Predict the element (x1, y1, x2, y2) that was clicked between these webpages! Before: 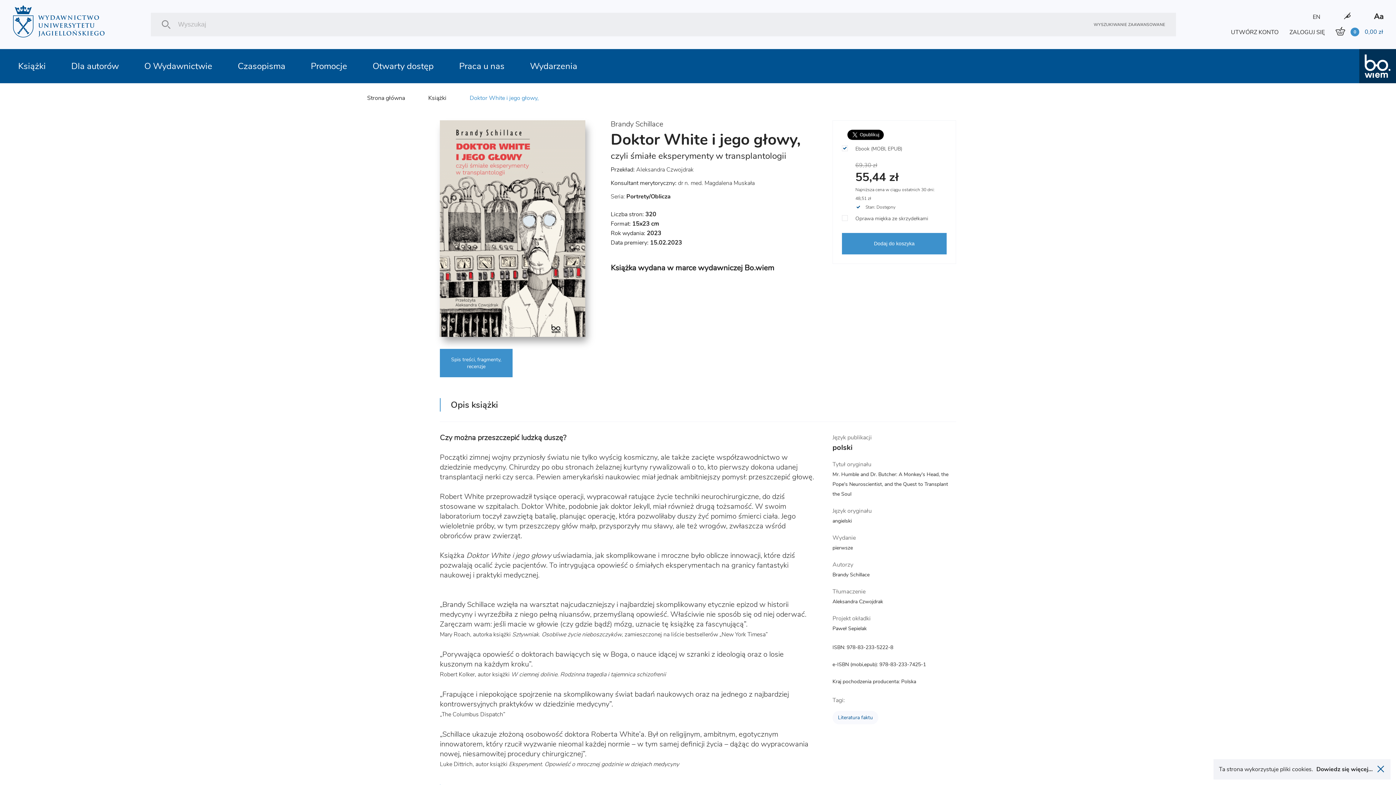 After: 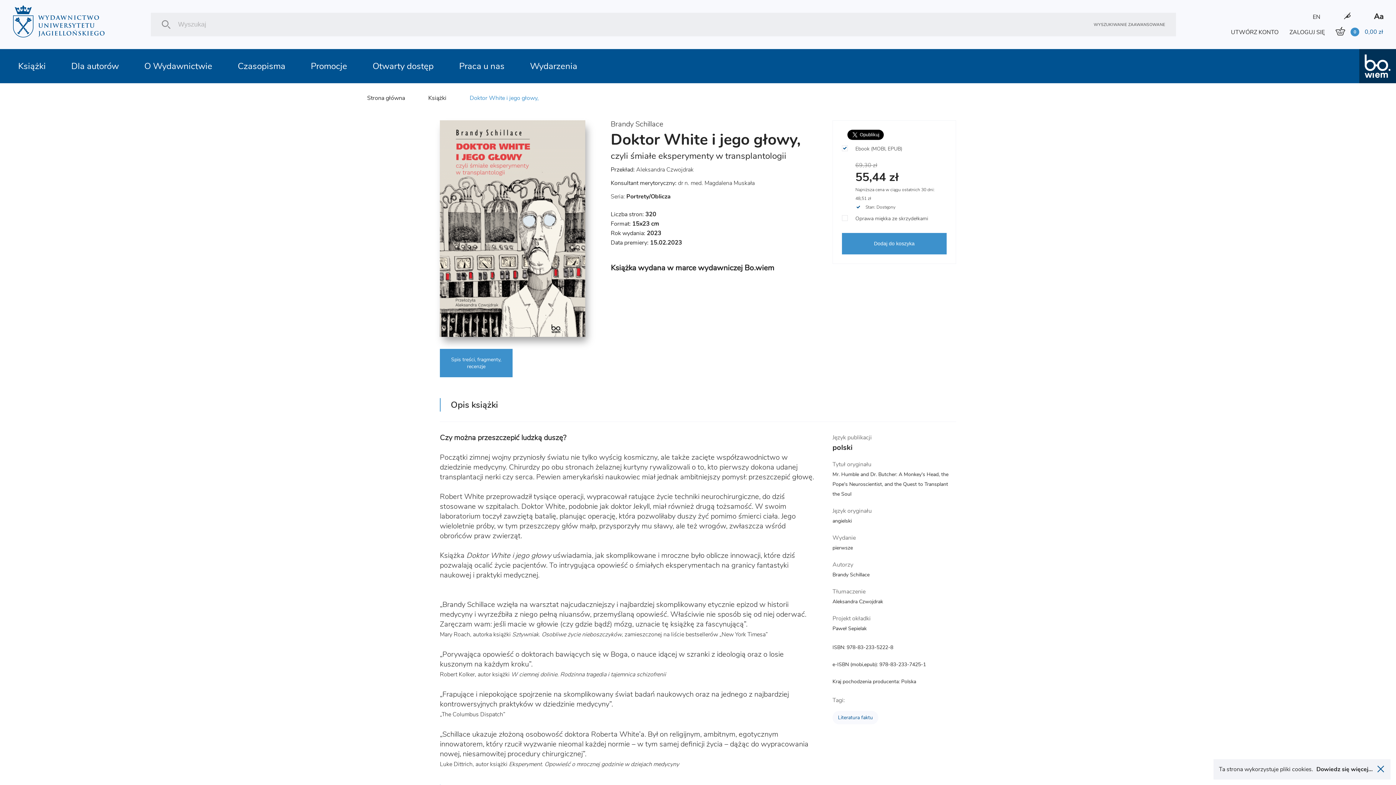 Action: bbox: (469, 94, 538, 102) label: Doktor White i jego głowy,